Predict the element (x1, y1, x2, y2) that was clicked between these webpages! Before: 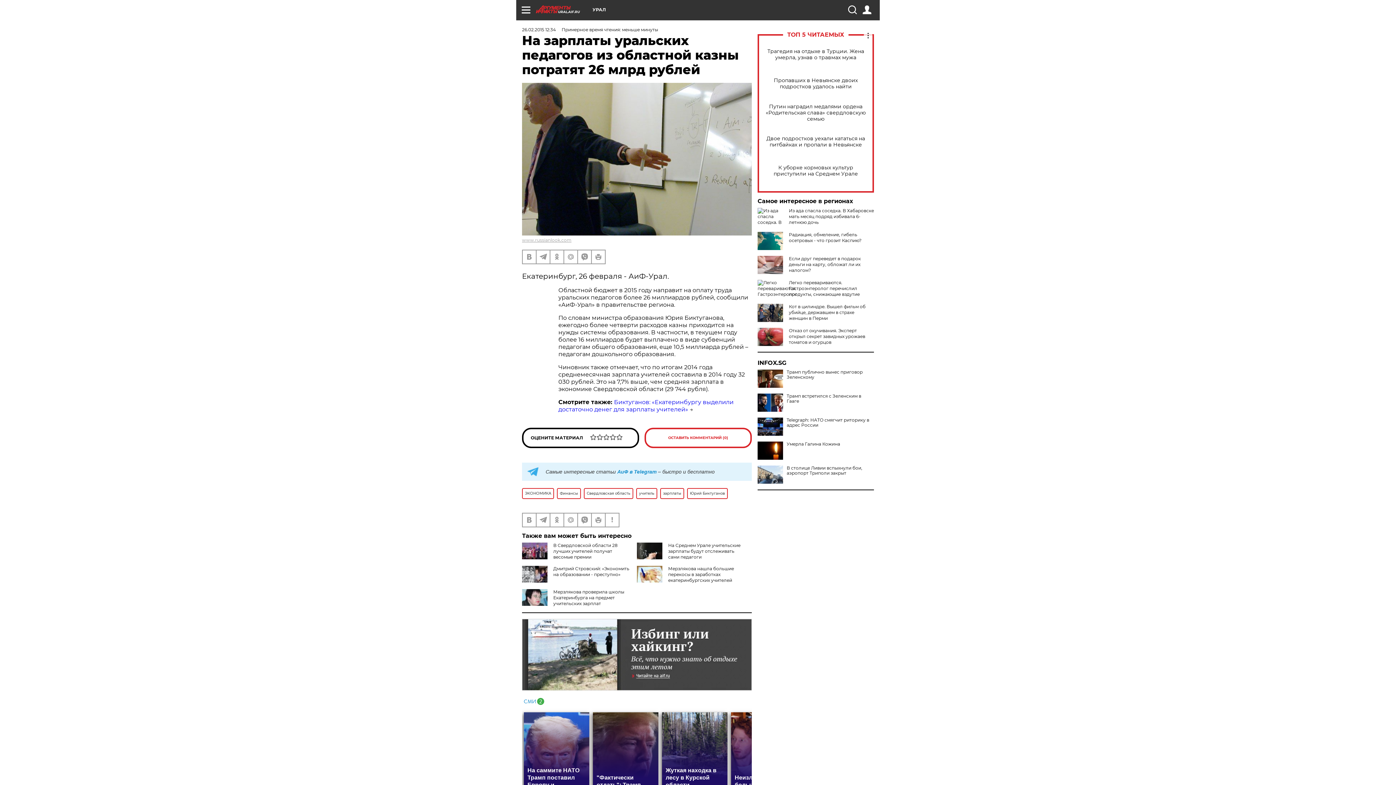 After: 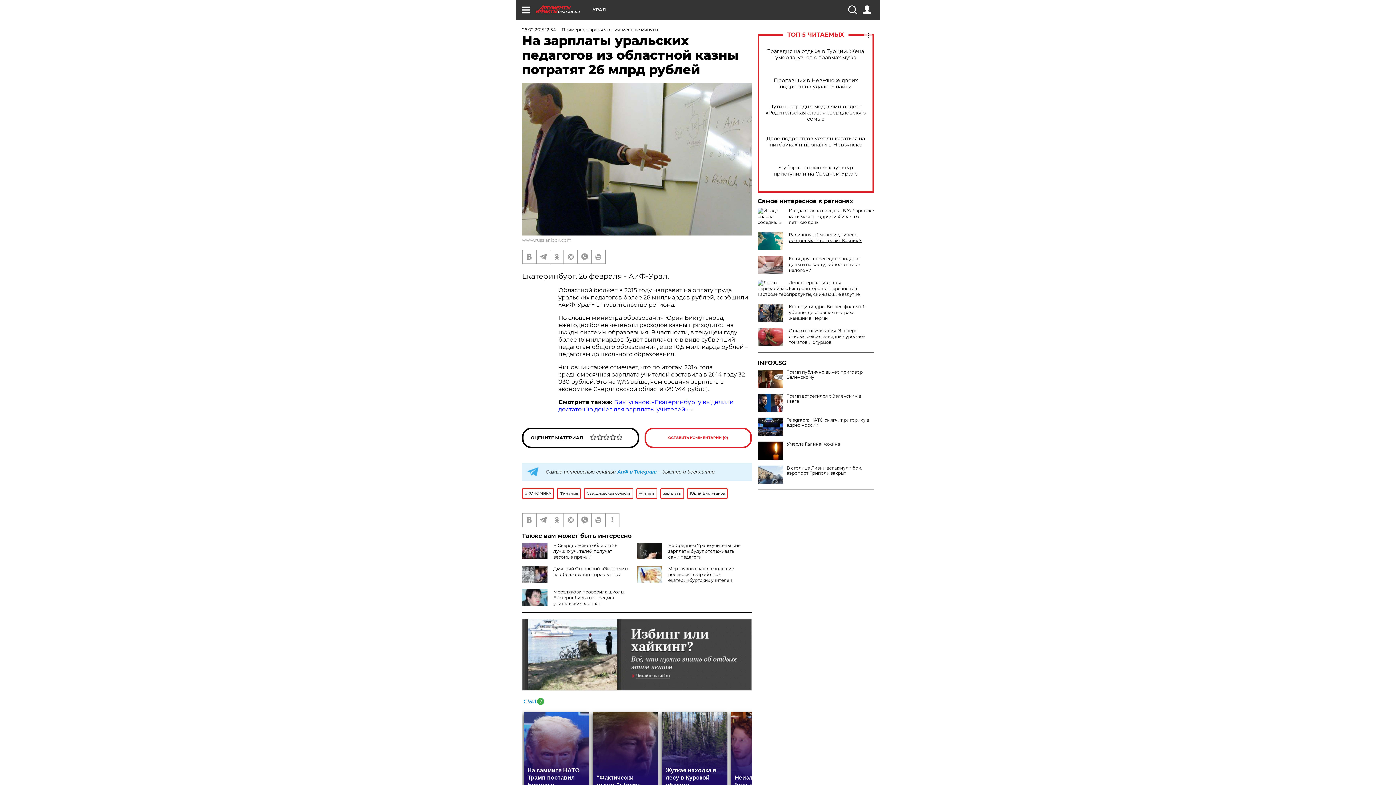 Action: bbox: (789, 232, 861, 243) label: Радиация, обмеление, гибель осетровых - что грозит Каспию?